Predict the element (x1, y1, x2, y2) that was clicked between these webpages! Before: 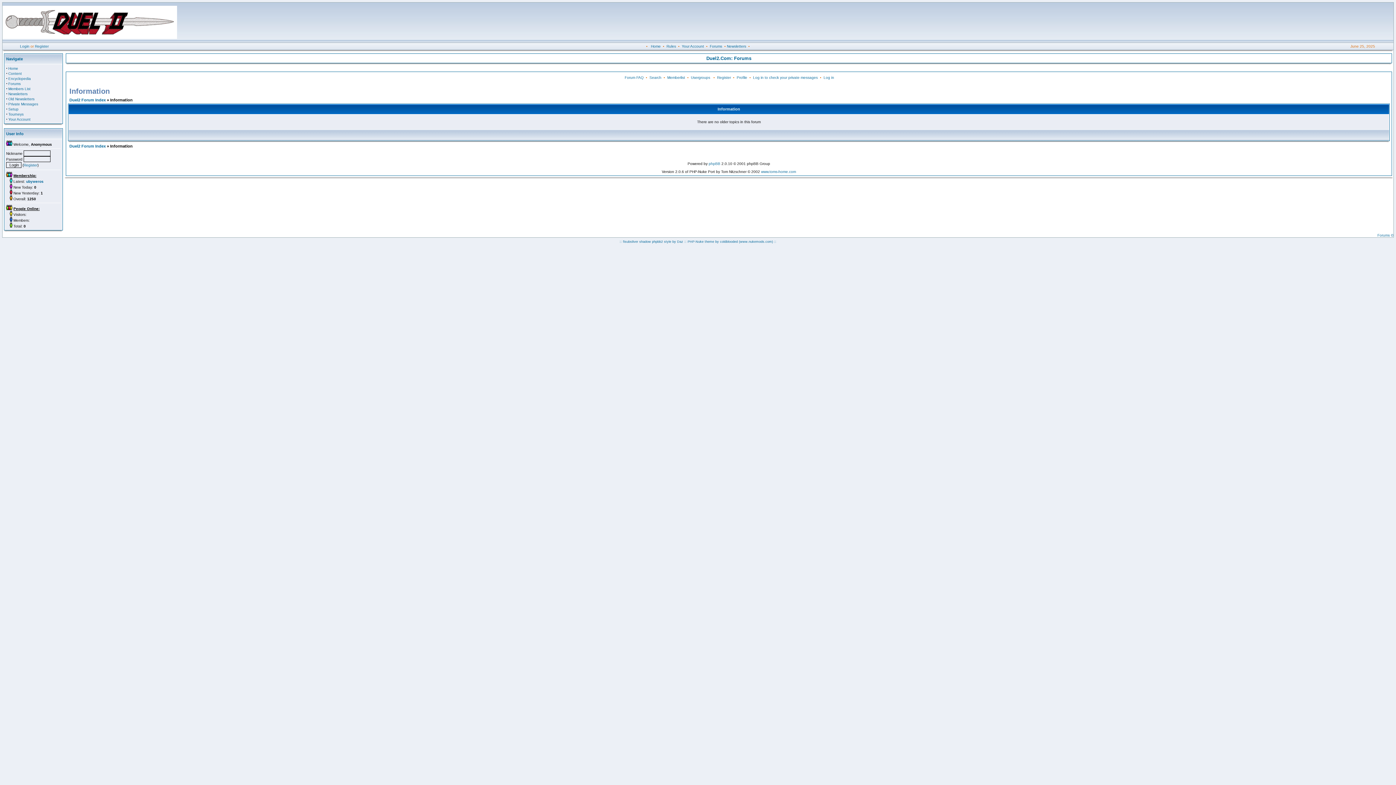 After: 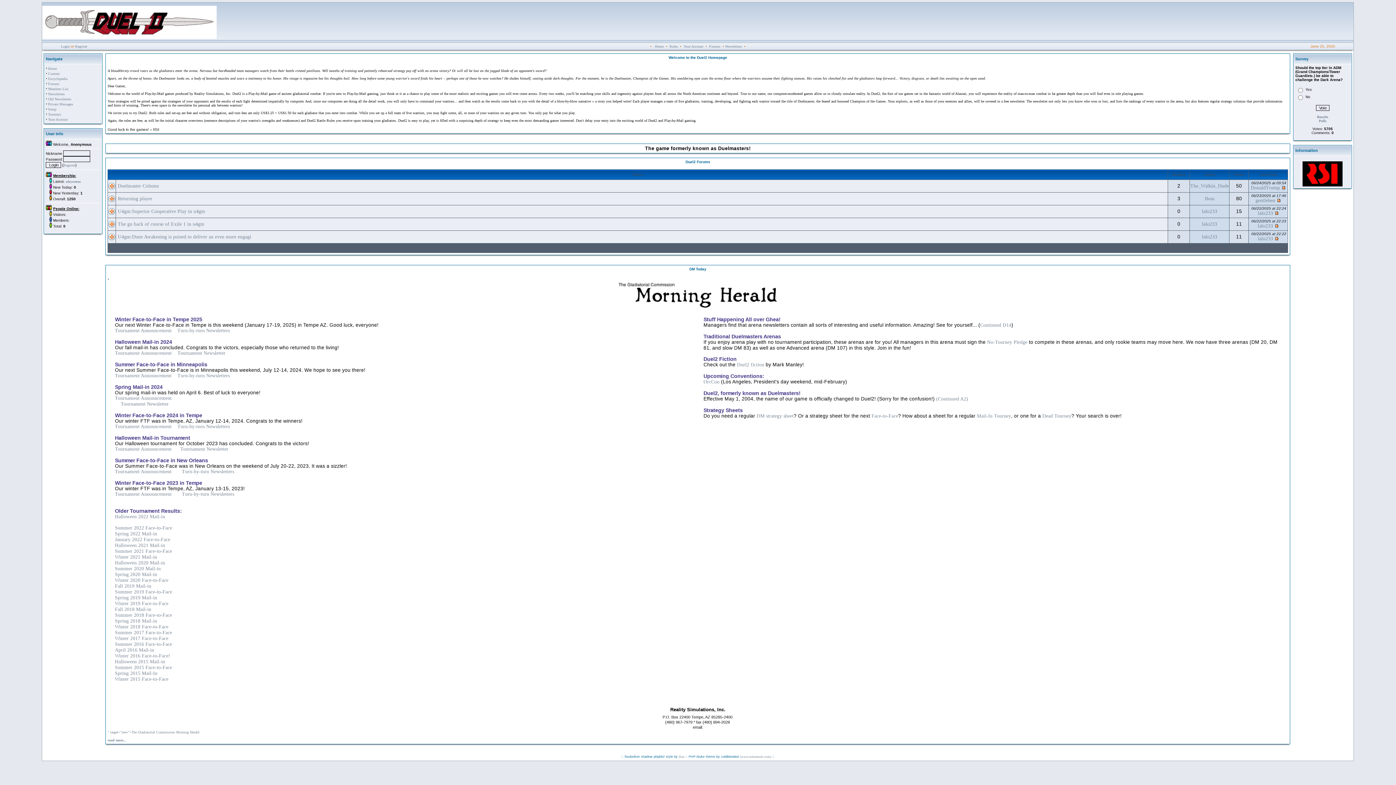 Action: label: Home bbox: (651, 44, 660, 48)